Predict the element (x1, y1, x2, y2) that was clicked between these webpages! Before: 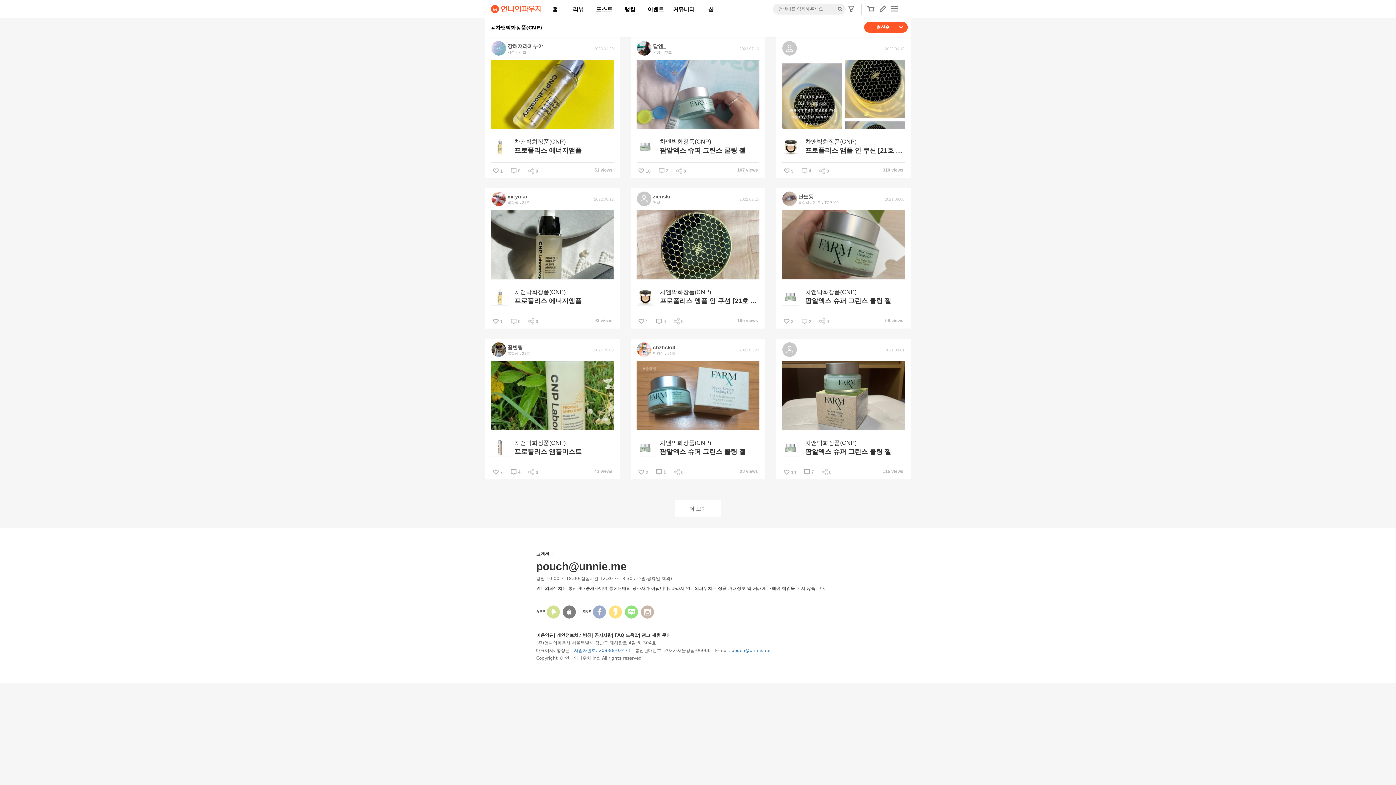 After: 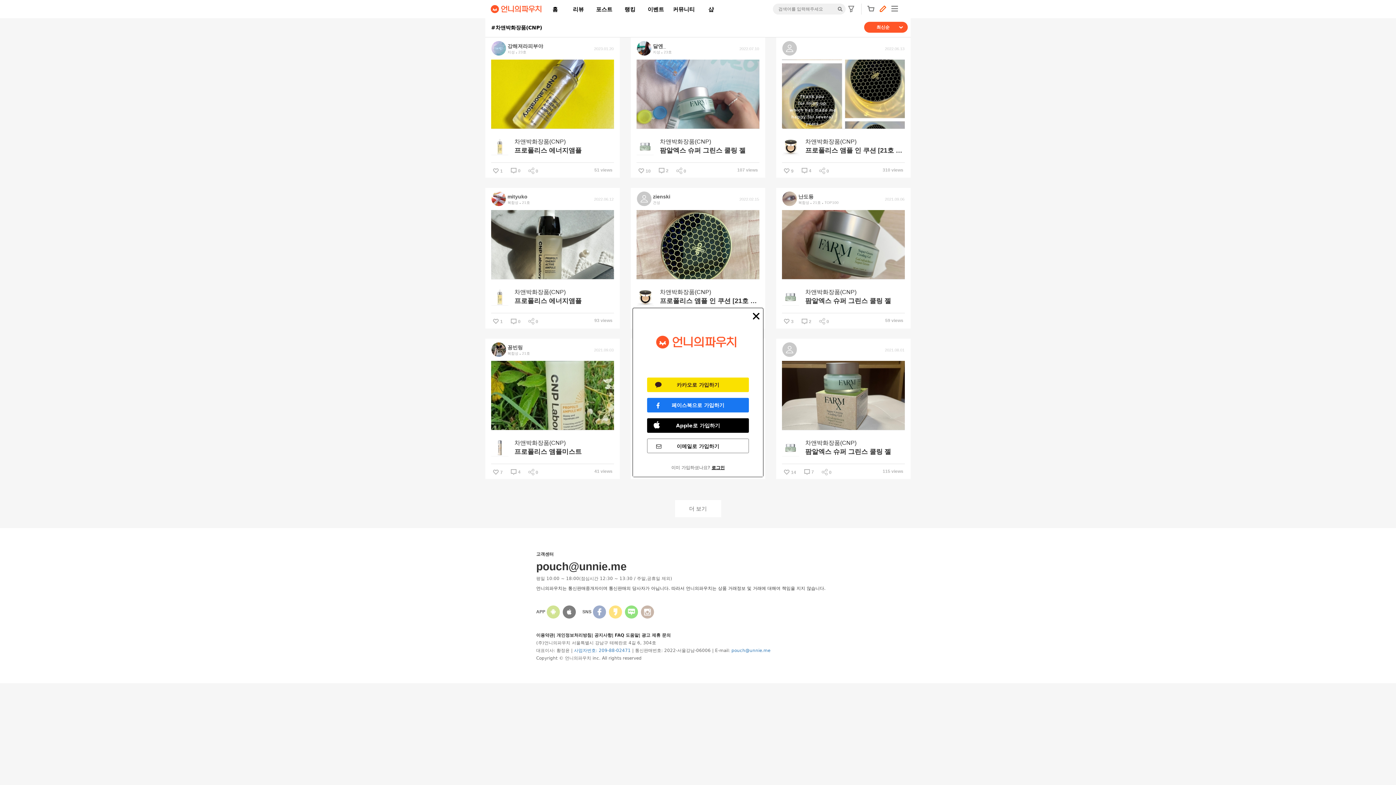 Action: bbox: (880, 5, 886, 12)